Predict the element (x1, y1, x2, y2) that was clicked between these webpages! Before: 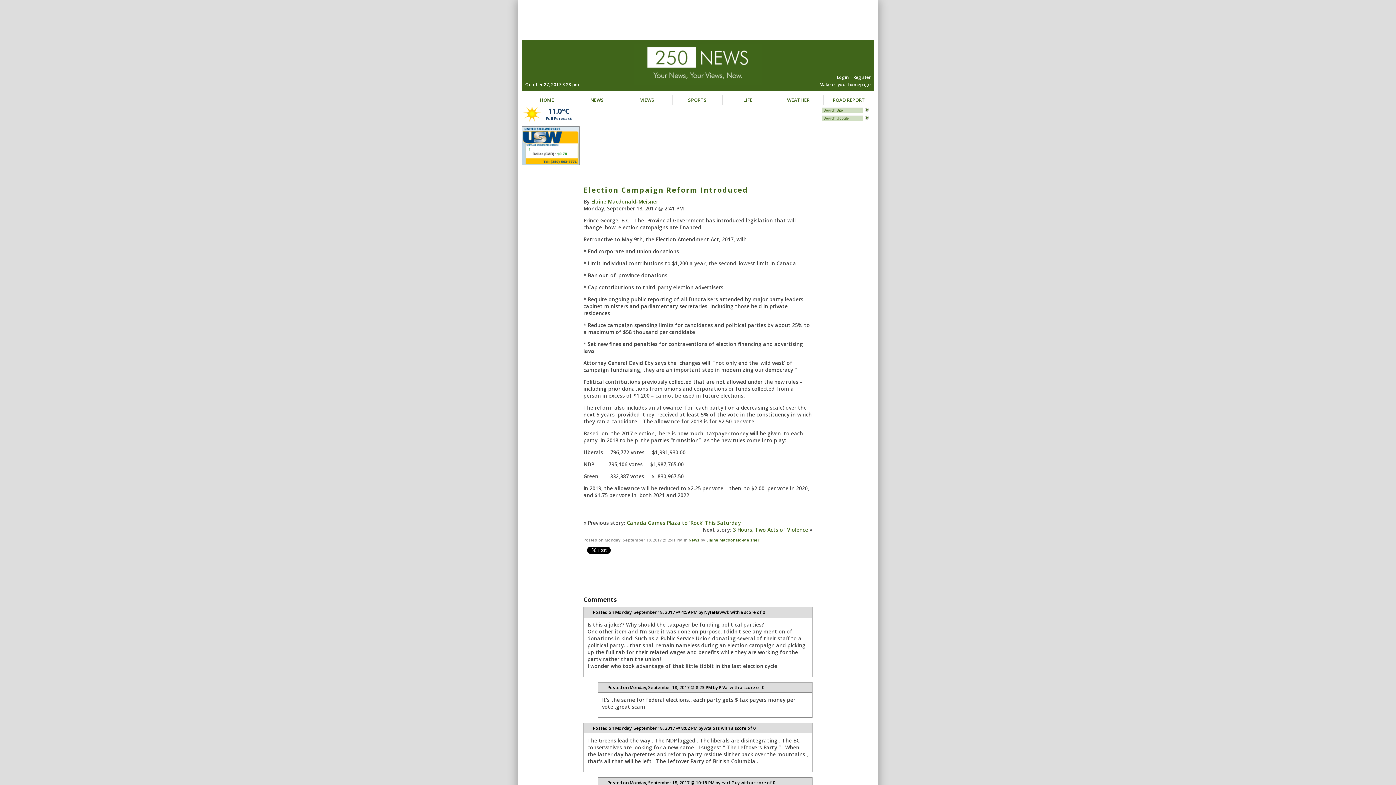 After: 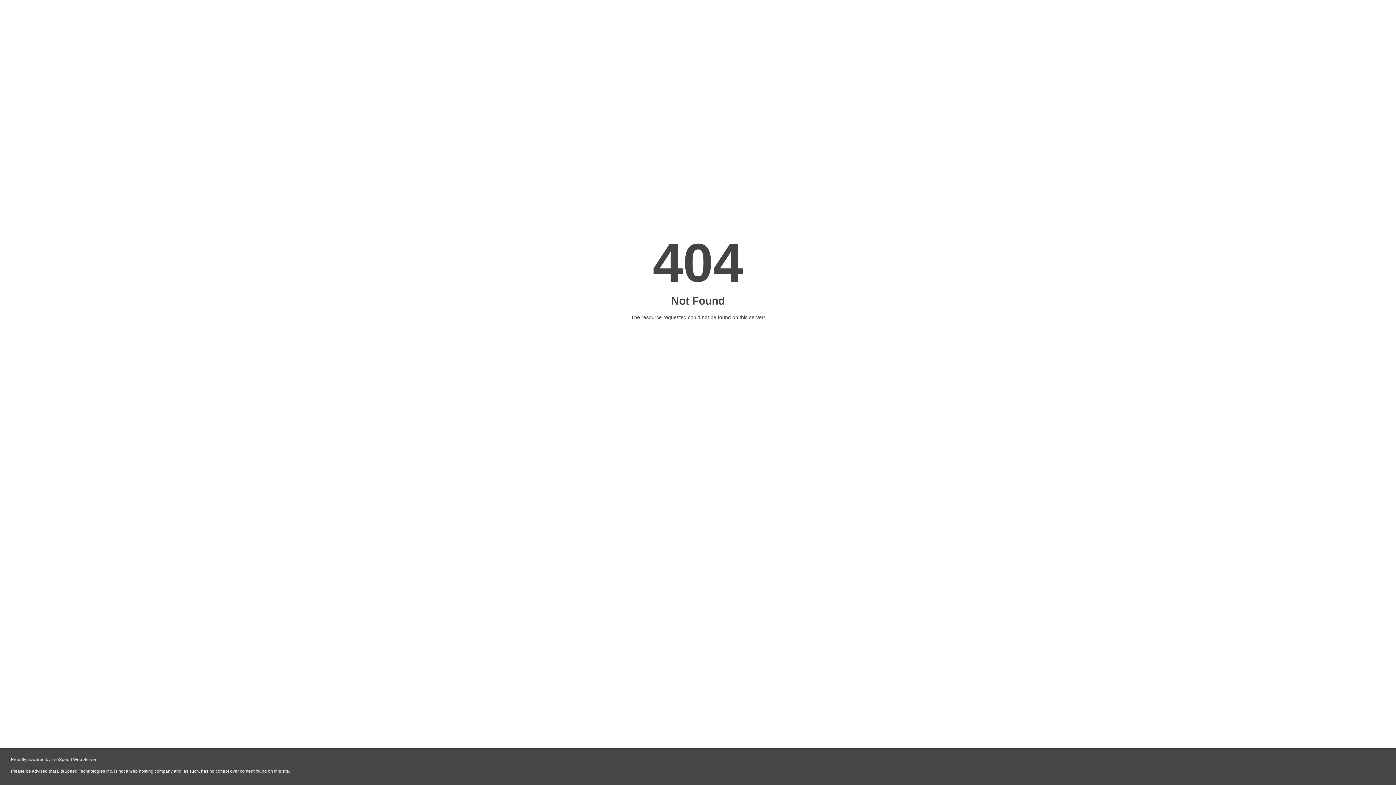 Action: bbox: (634, 75, 761, 87)